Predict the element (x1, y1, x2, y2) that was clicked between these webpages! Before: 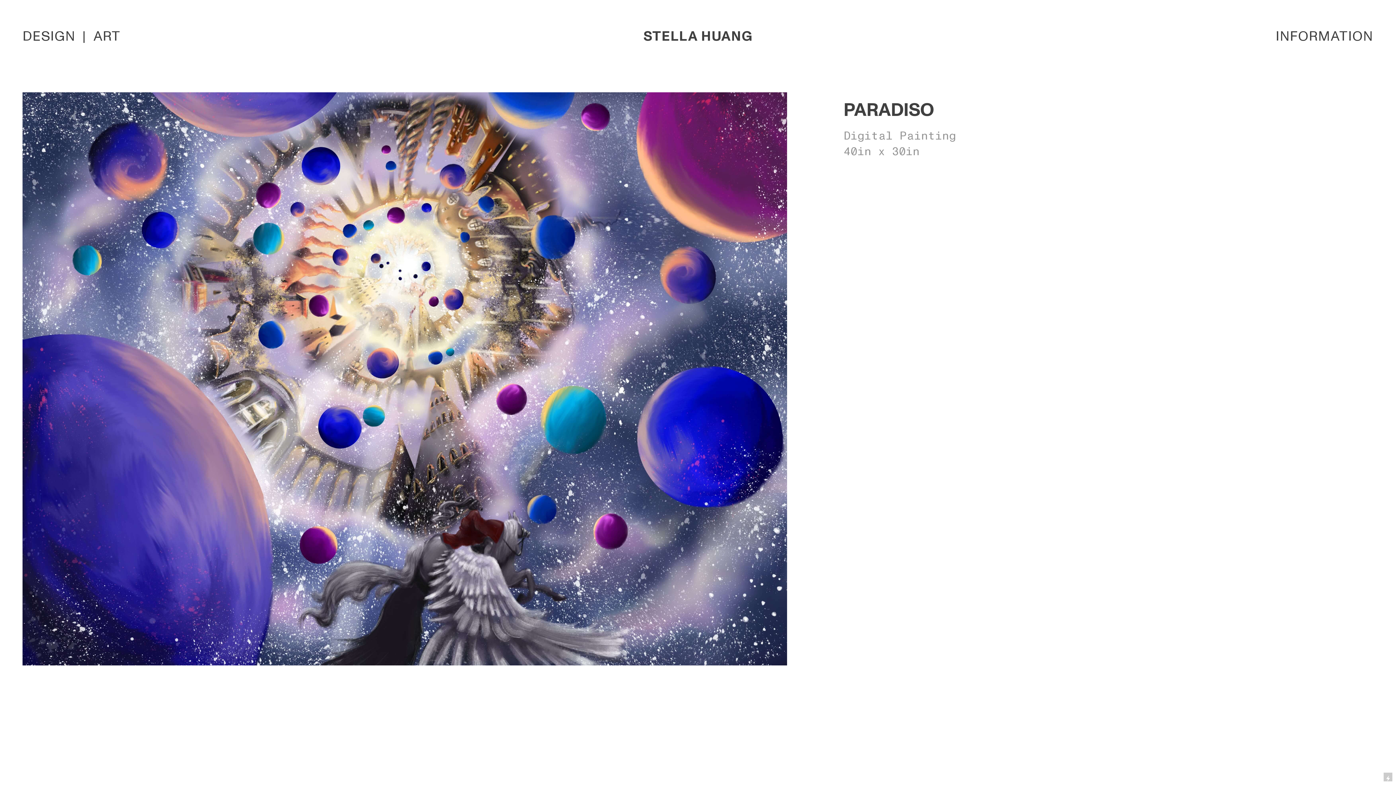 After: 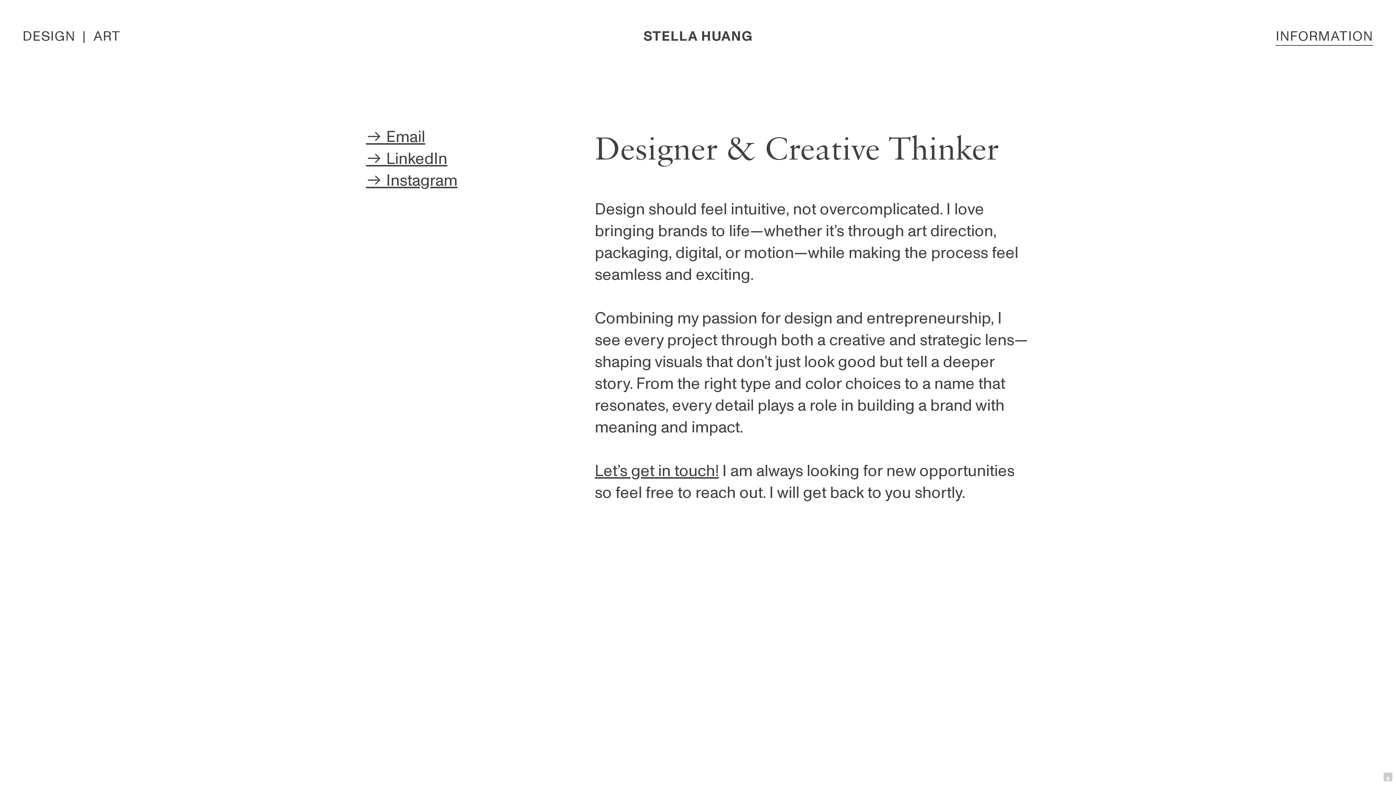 Action: bbox: (1276, 26, 1373, 45) label: INFORMATION